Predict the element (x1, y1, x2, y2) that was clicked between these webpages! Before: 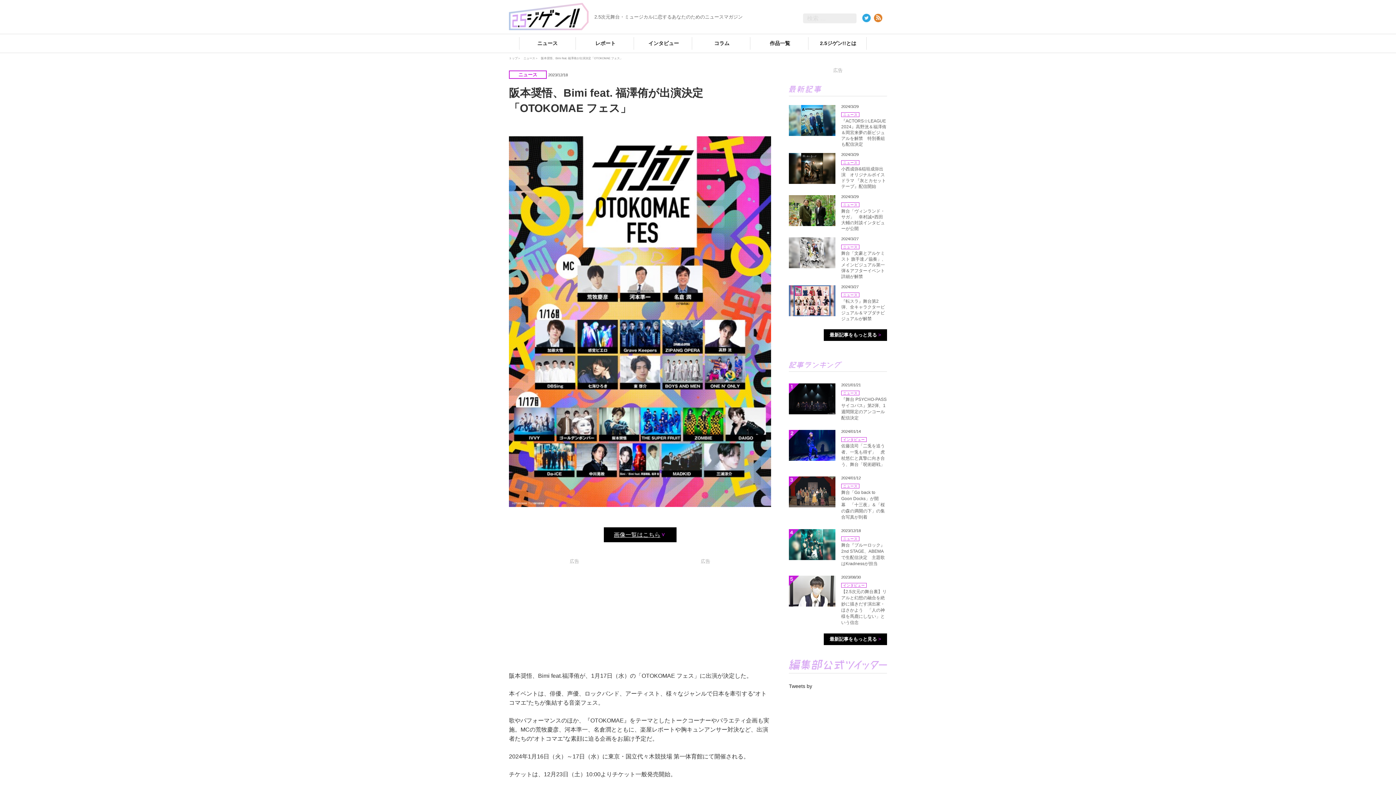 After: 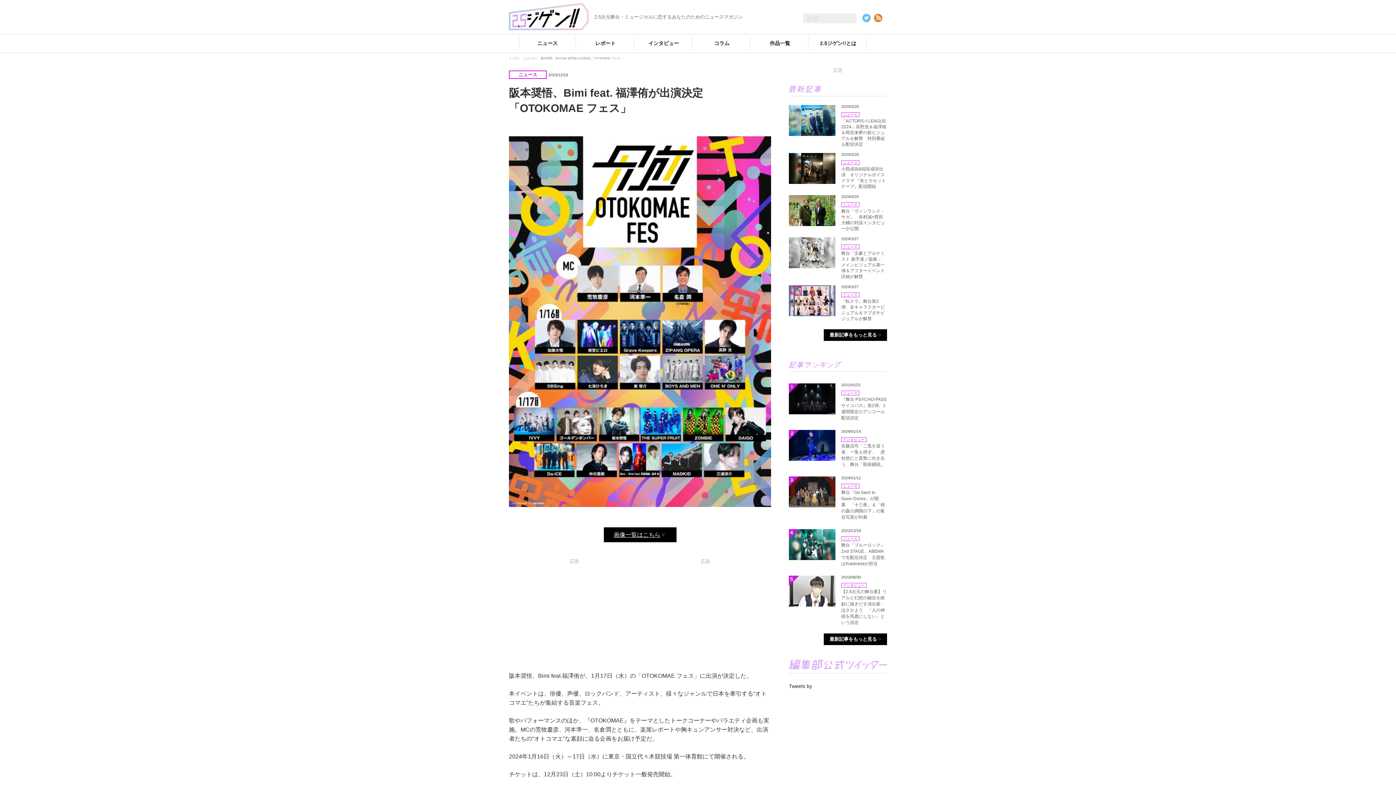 Action: bbox: (862, 13, 871, 22)